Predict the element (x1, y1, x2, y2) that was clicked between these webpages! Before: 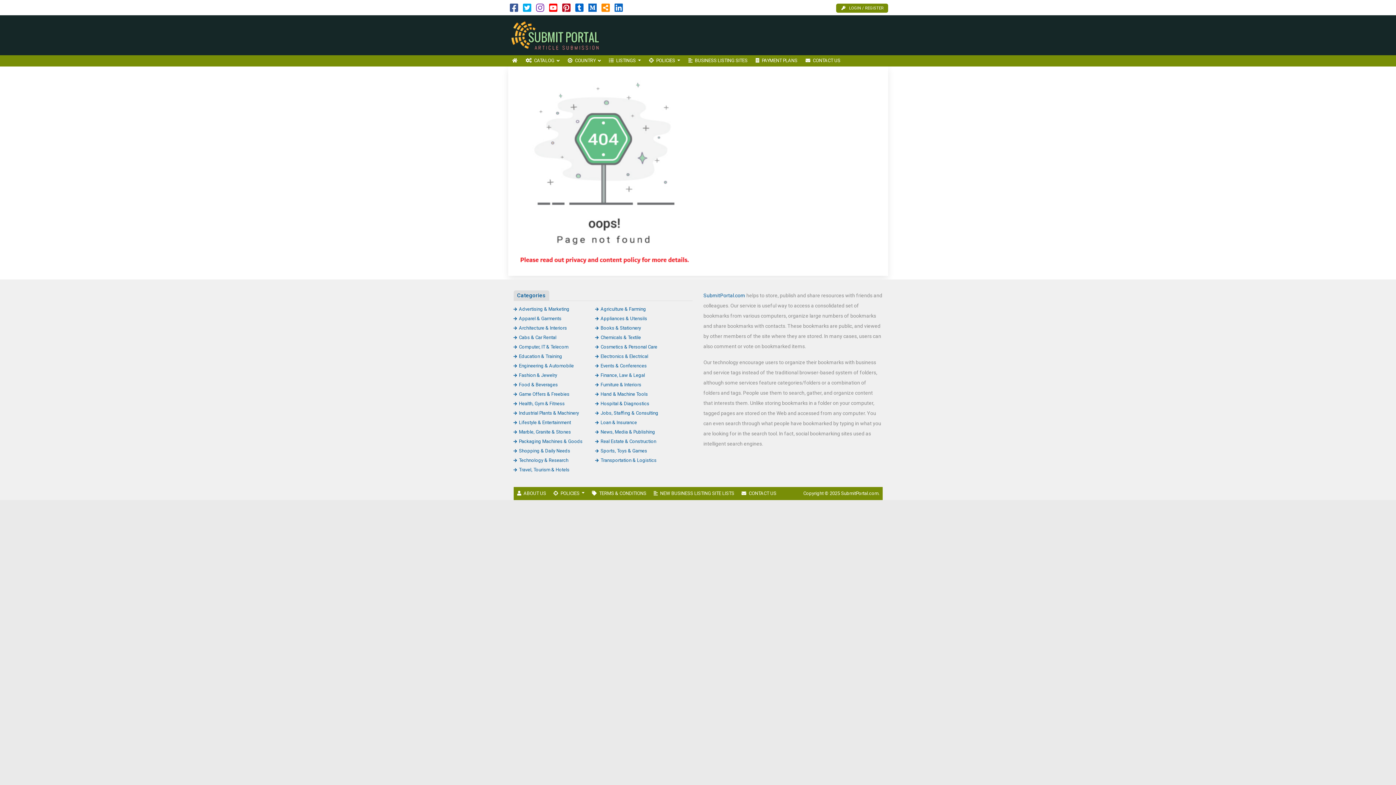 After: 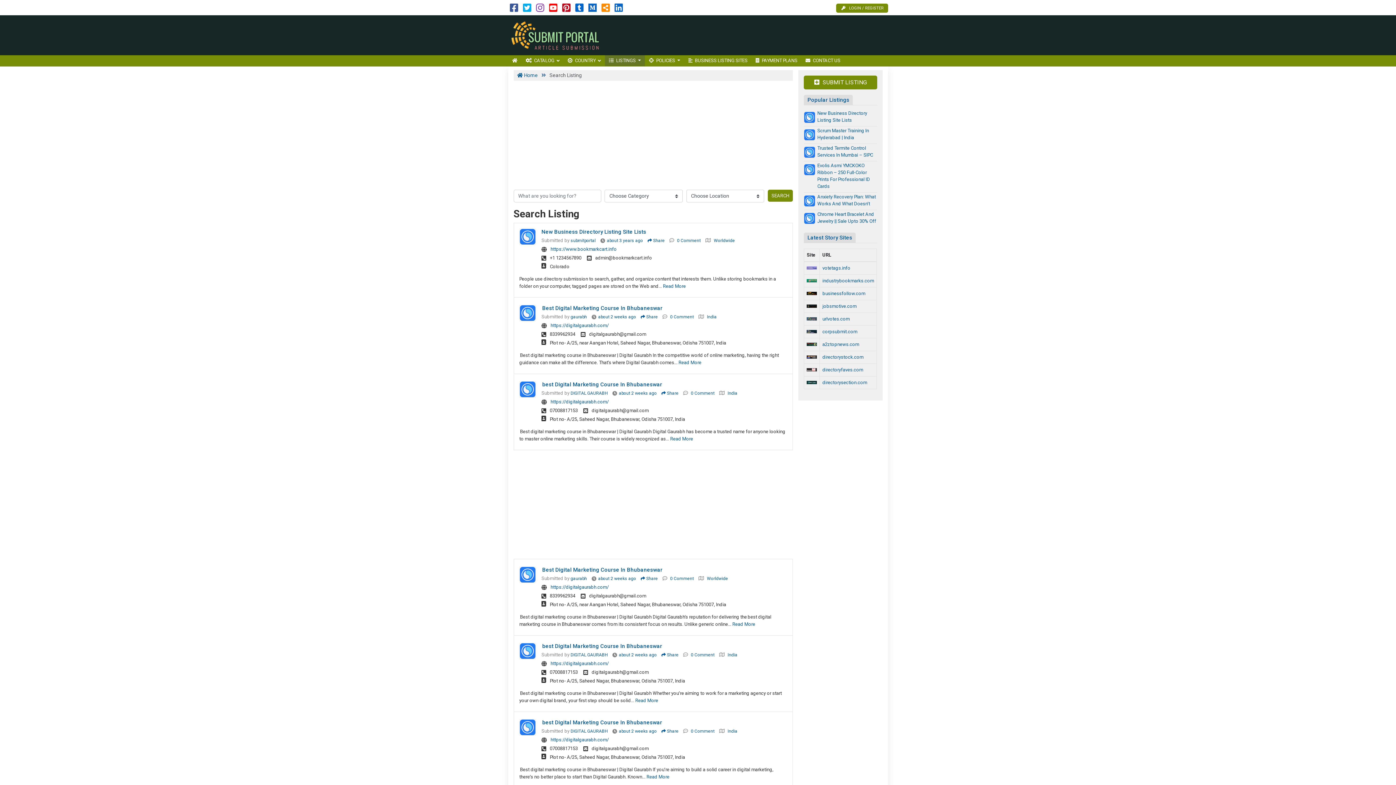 Action: bbox: (605, 55, 645, 66) label: LISTINGS 